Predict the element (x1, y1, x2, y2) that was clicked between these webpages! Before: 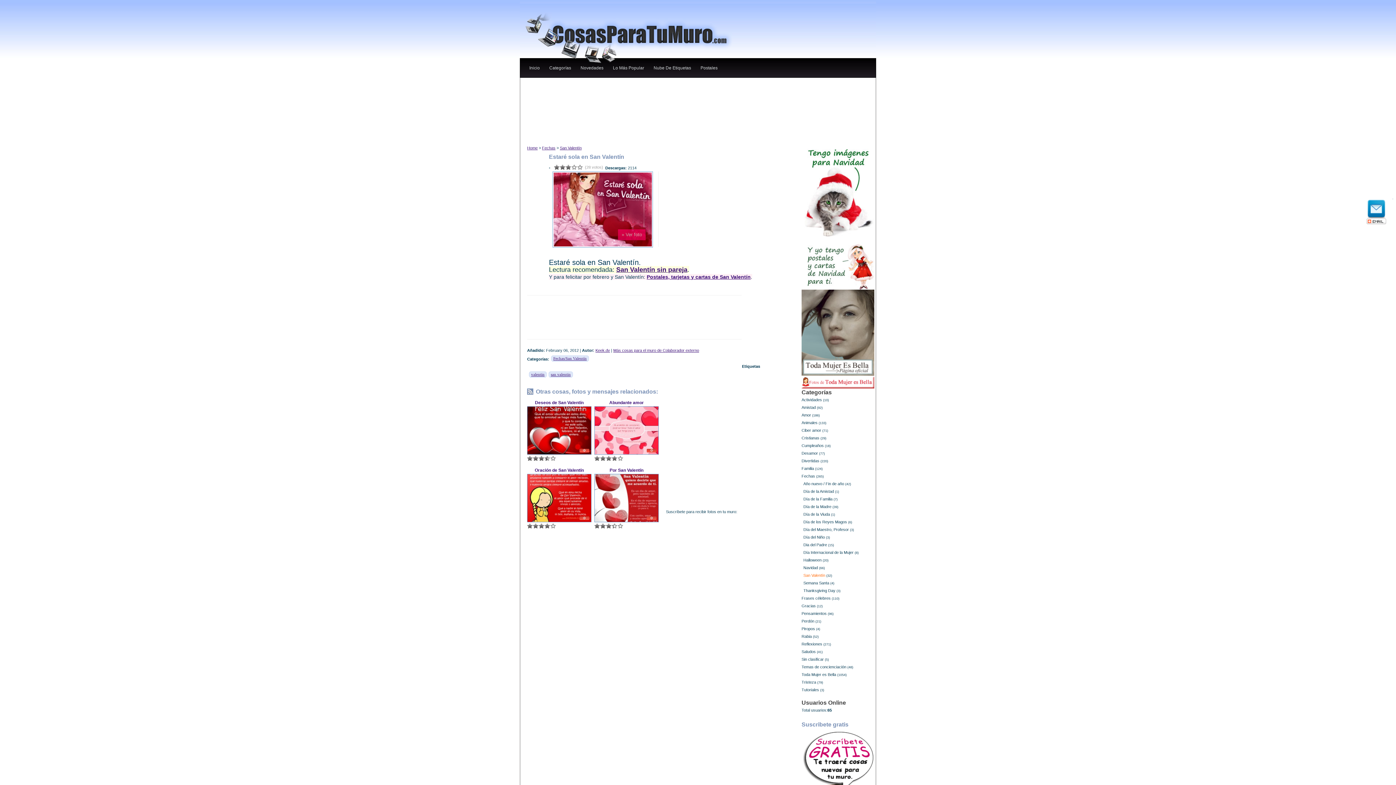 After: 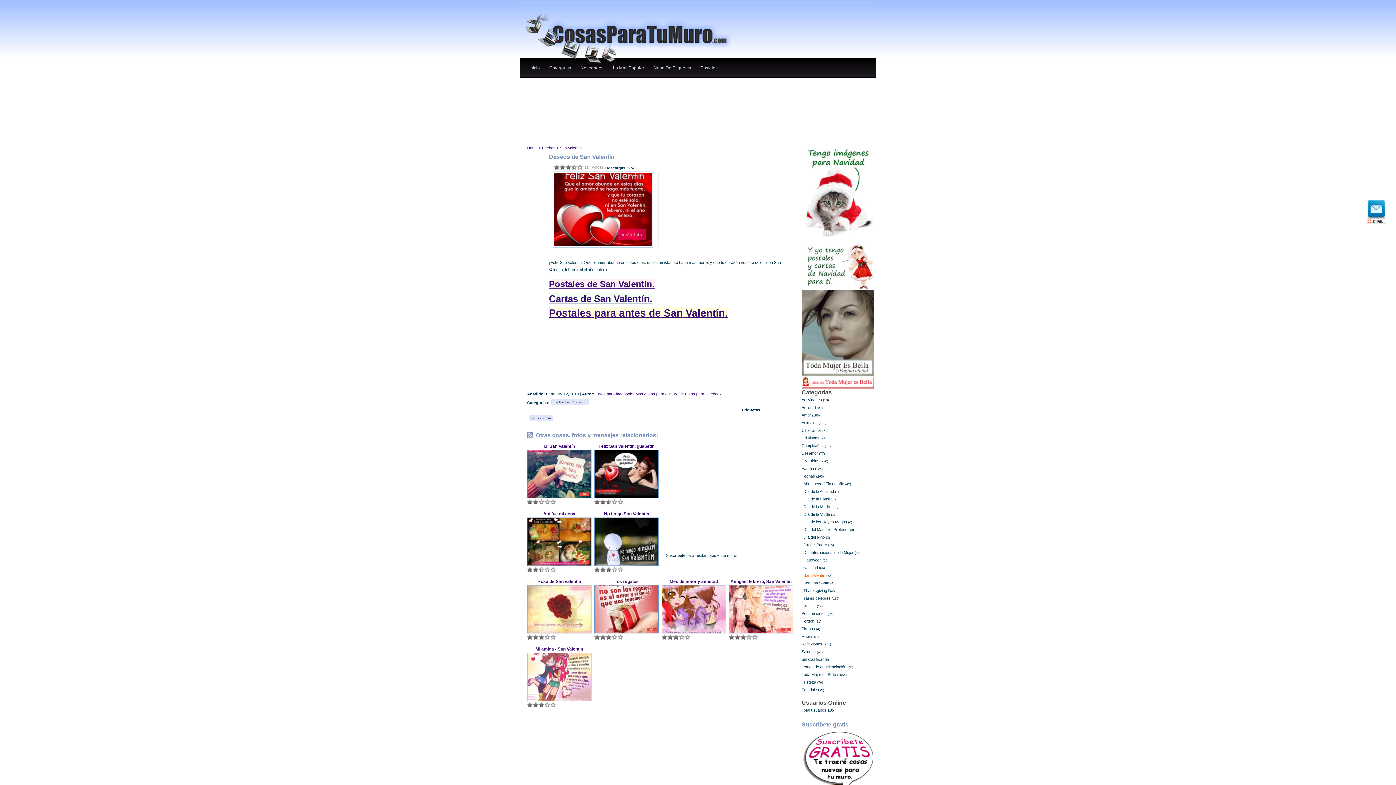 Action: bbox: (527, 406, 591, 454)